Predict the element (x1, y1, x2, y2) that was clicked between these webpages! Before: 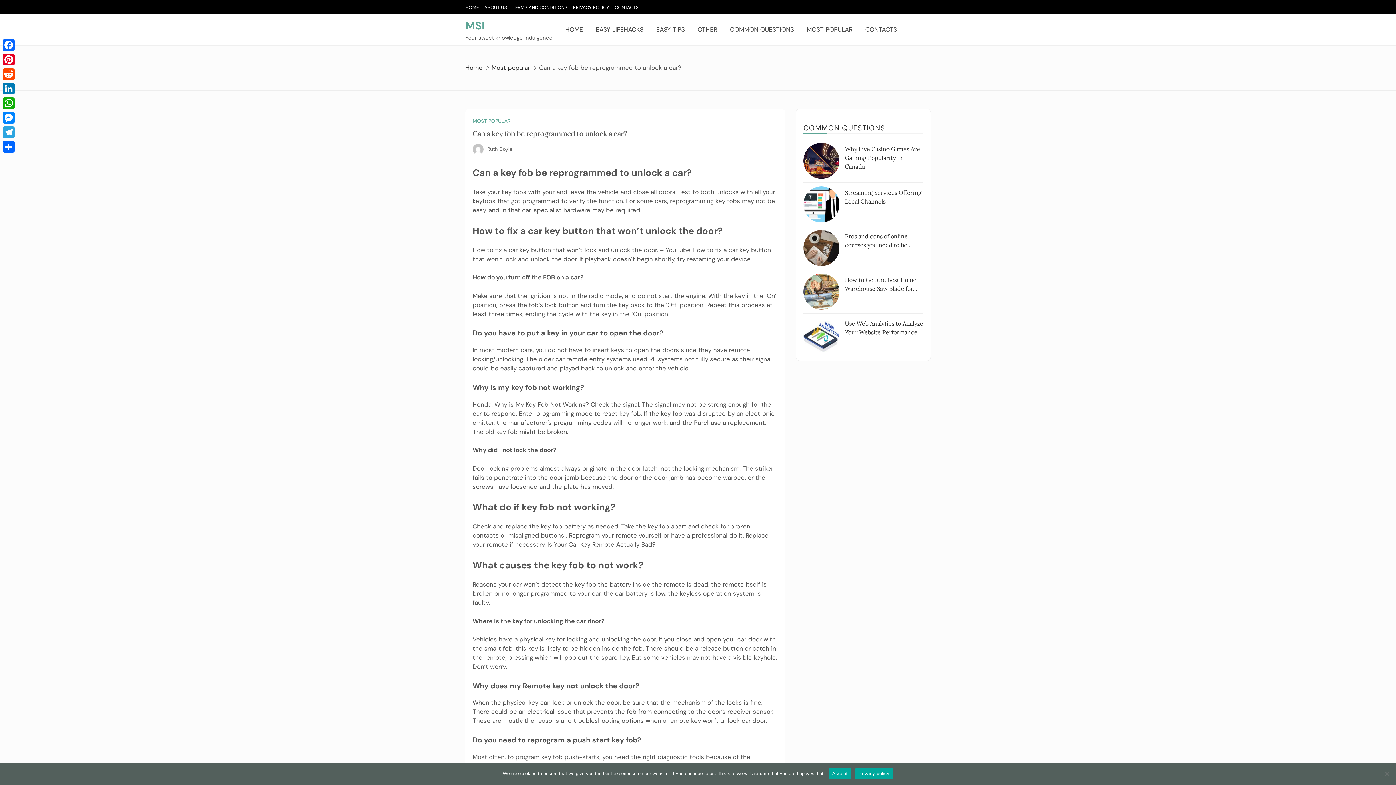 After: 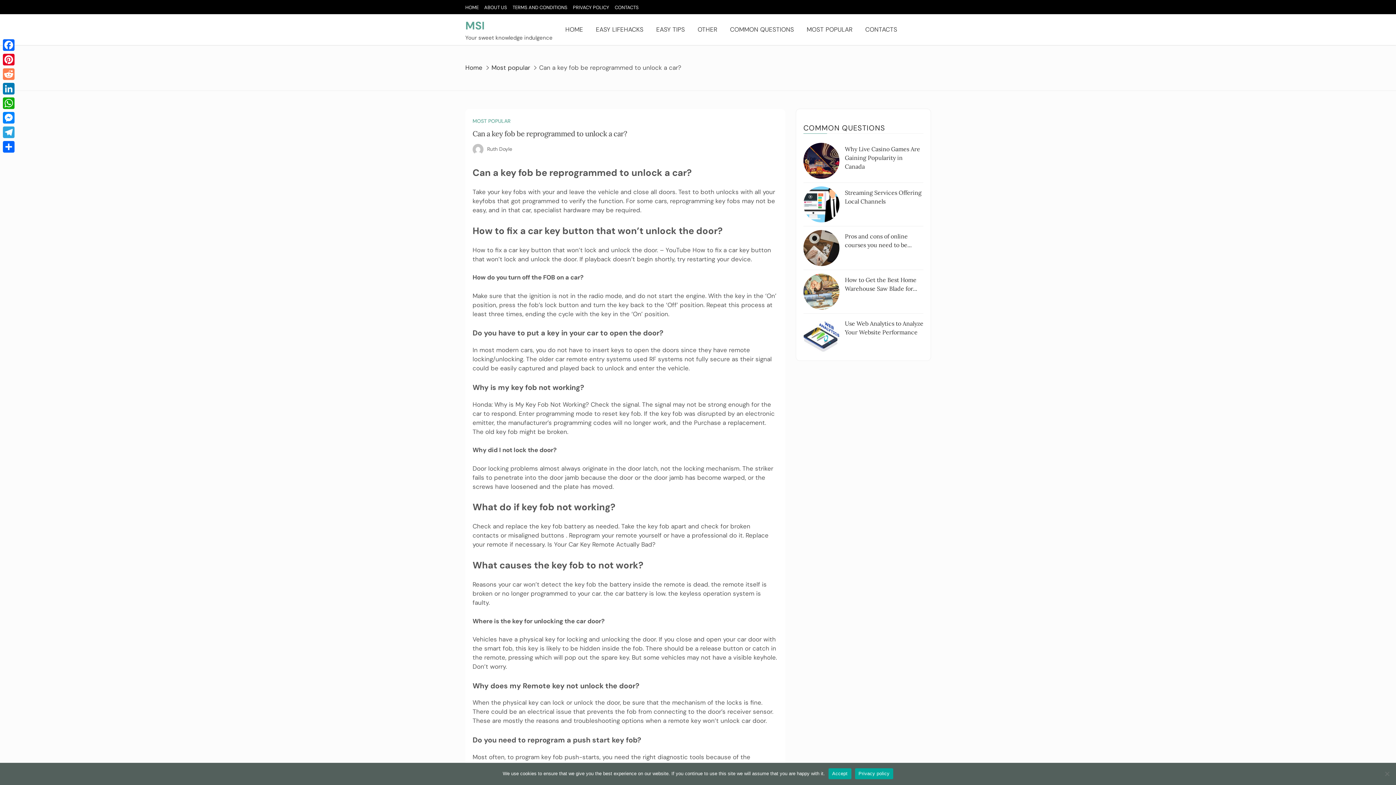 Action: bbox: (1, 66, 16, 81) label: Reddit